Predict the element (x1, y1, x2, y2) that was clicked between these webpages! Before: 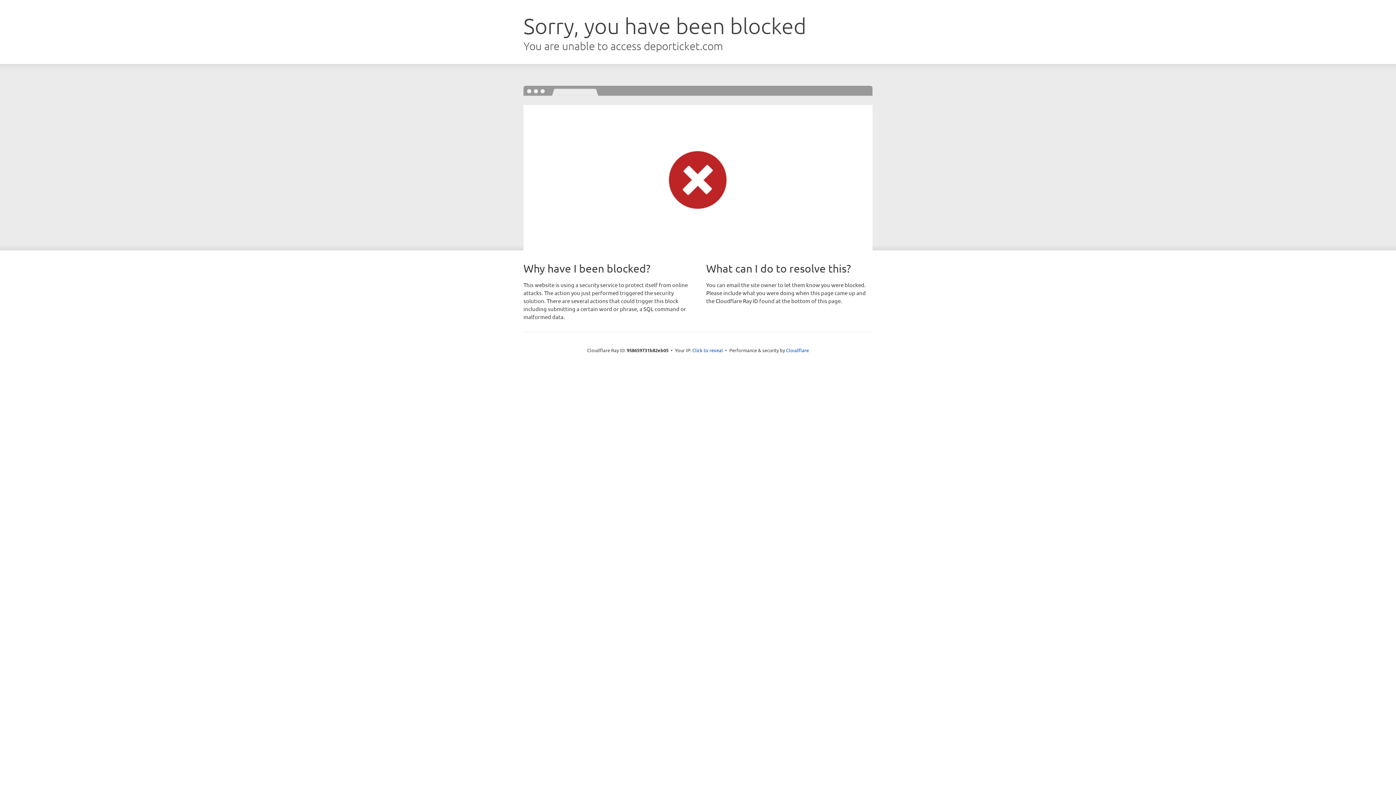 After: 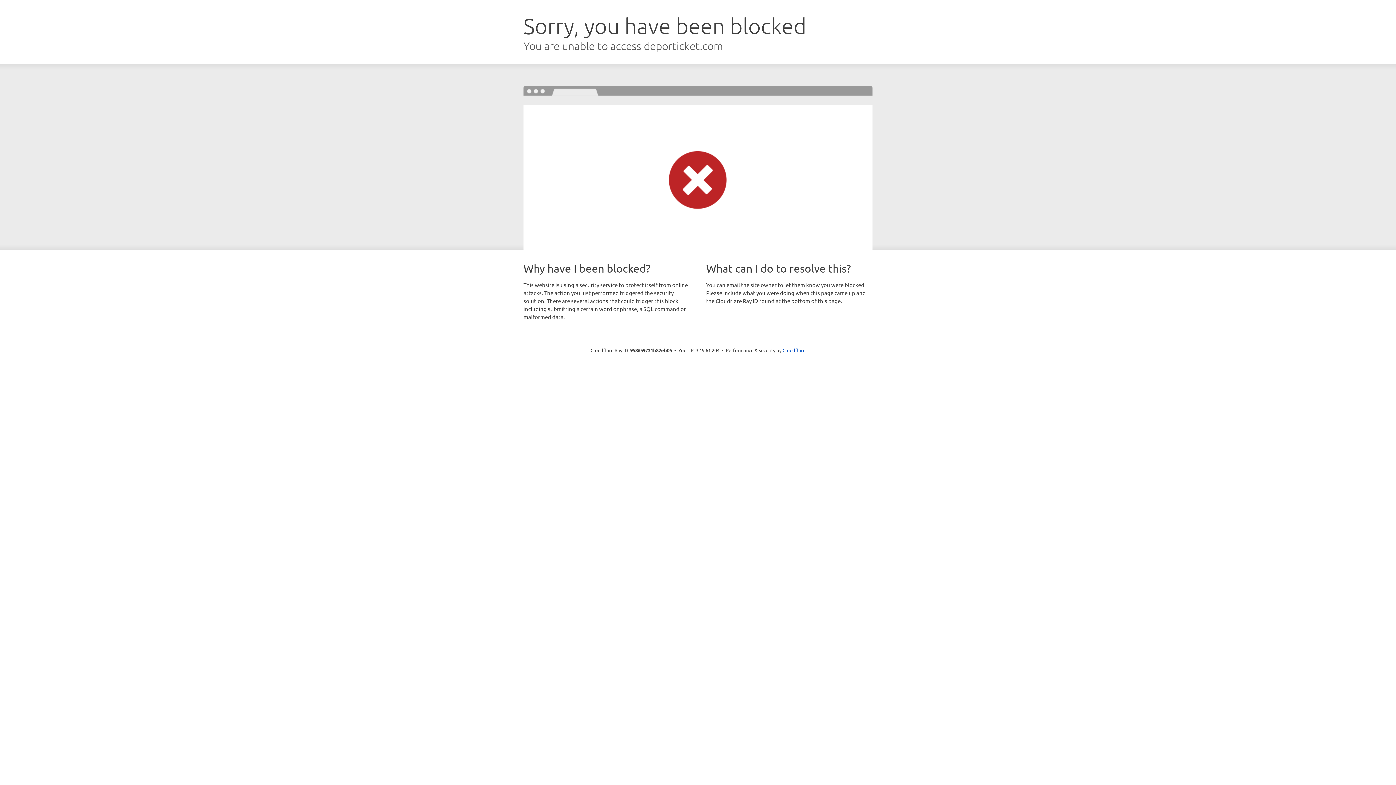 Action: label: Click to reveal bbox: (692, 346, 723, 353)